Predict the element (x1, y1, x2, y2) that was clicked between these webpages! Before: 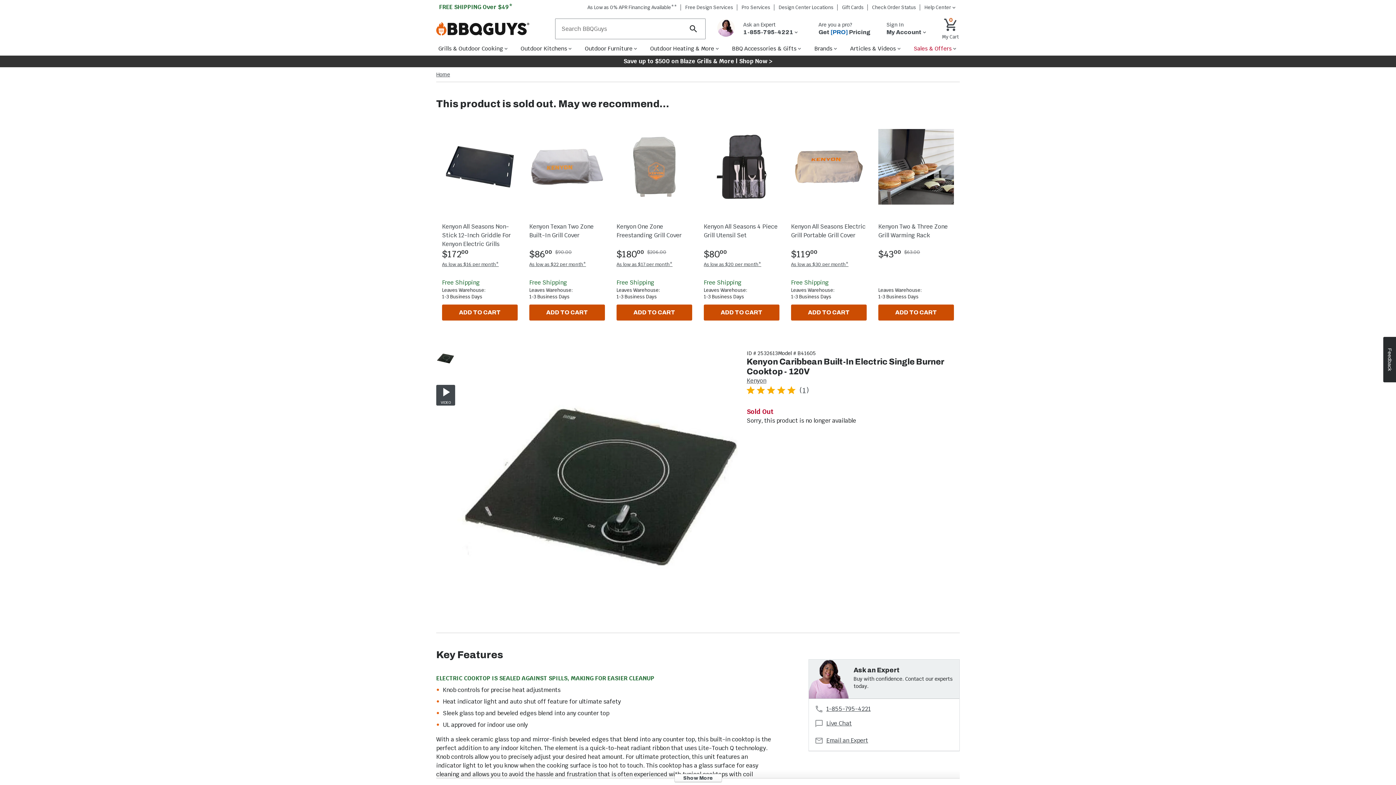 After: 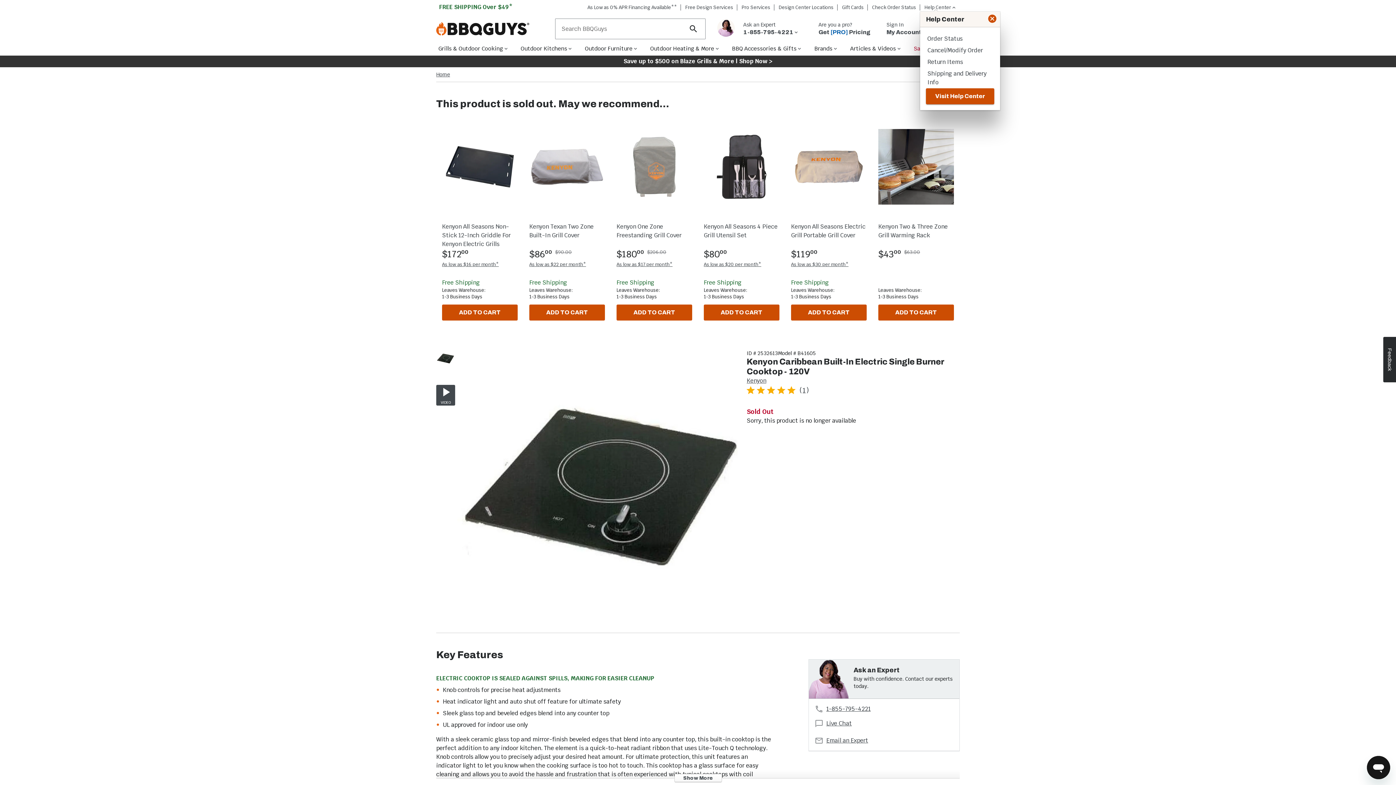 Action: bbox: (920, 3, 957, 11) label: Help Center